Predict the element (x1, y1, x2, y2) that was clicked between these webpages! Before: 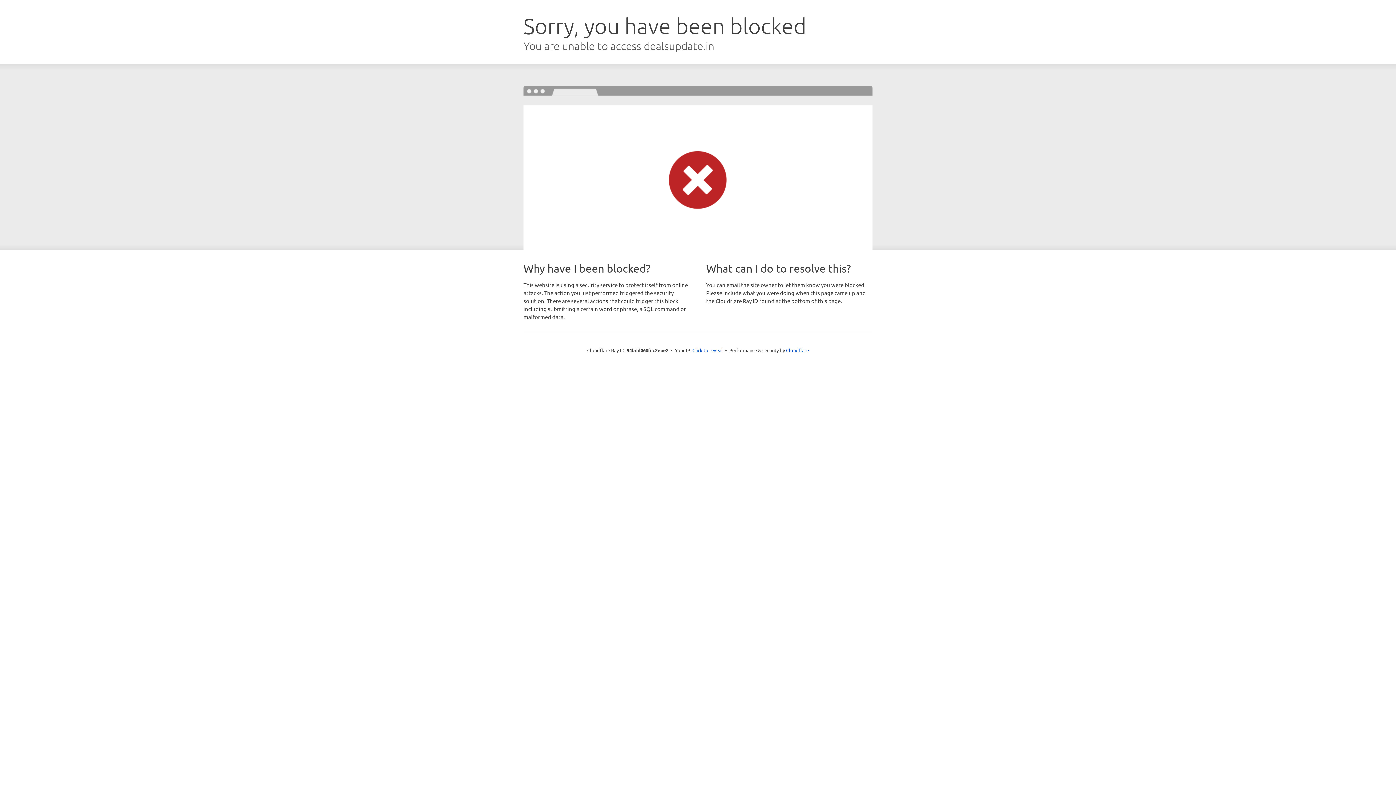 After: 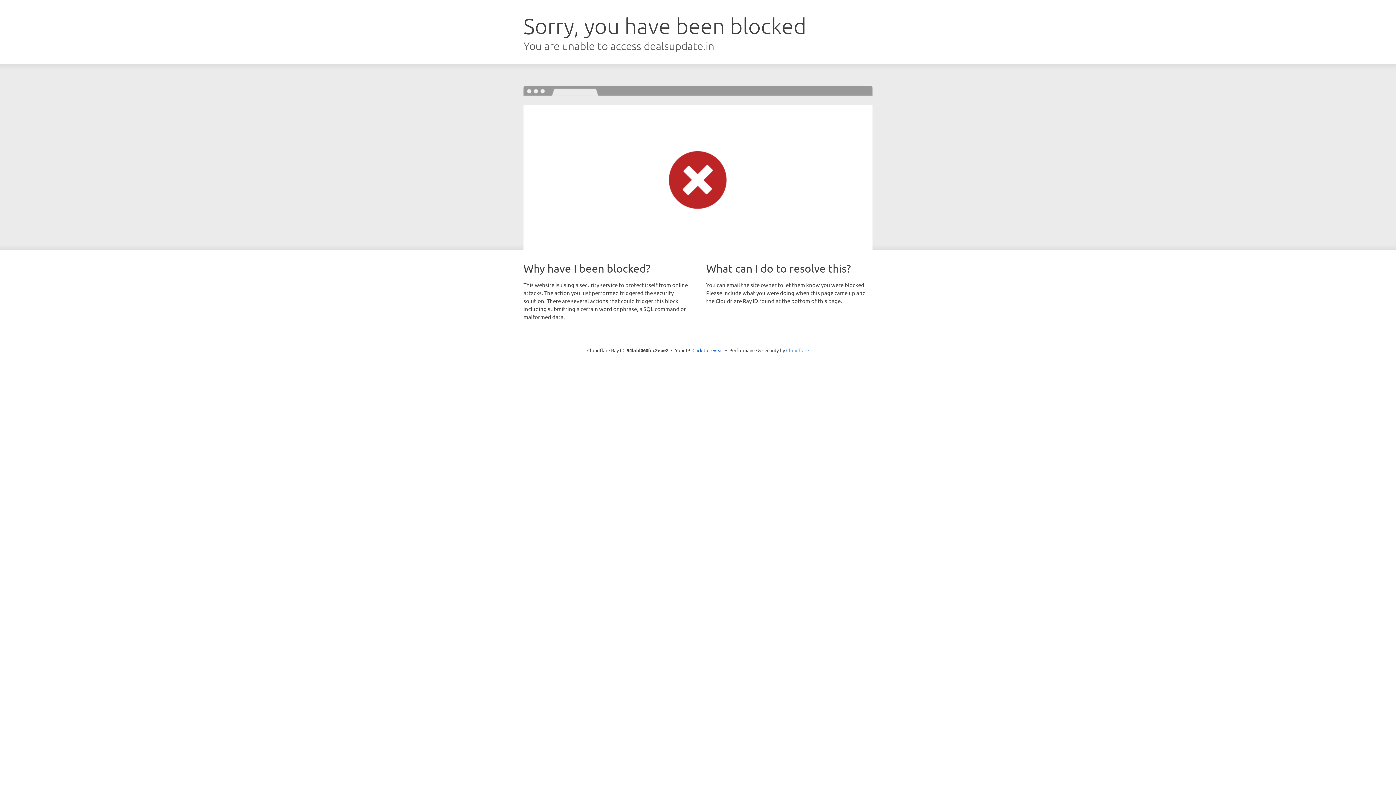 Action: label: Cloudflare bbox: (786, 347, 809, 353)